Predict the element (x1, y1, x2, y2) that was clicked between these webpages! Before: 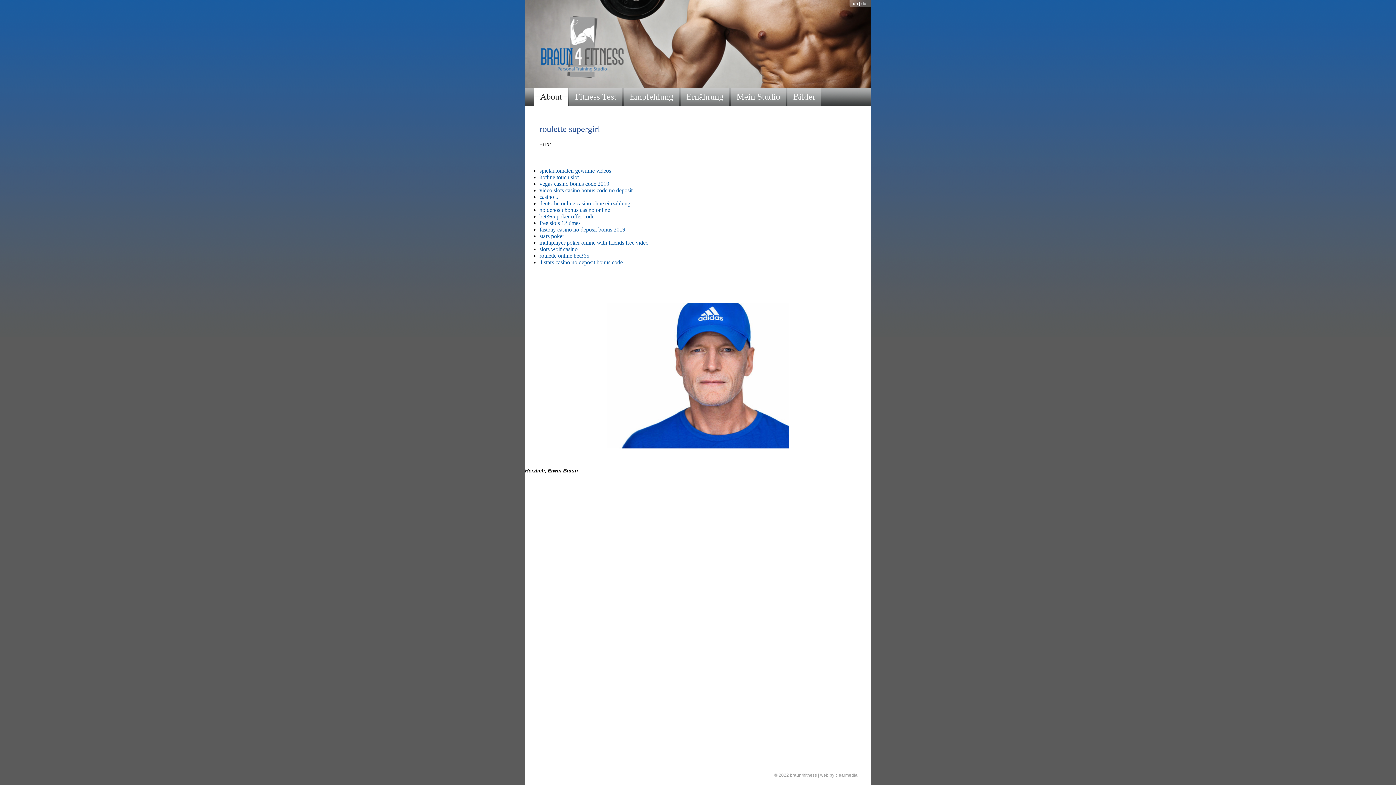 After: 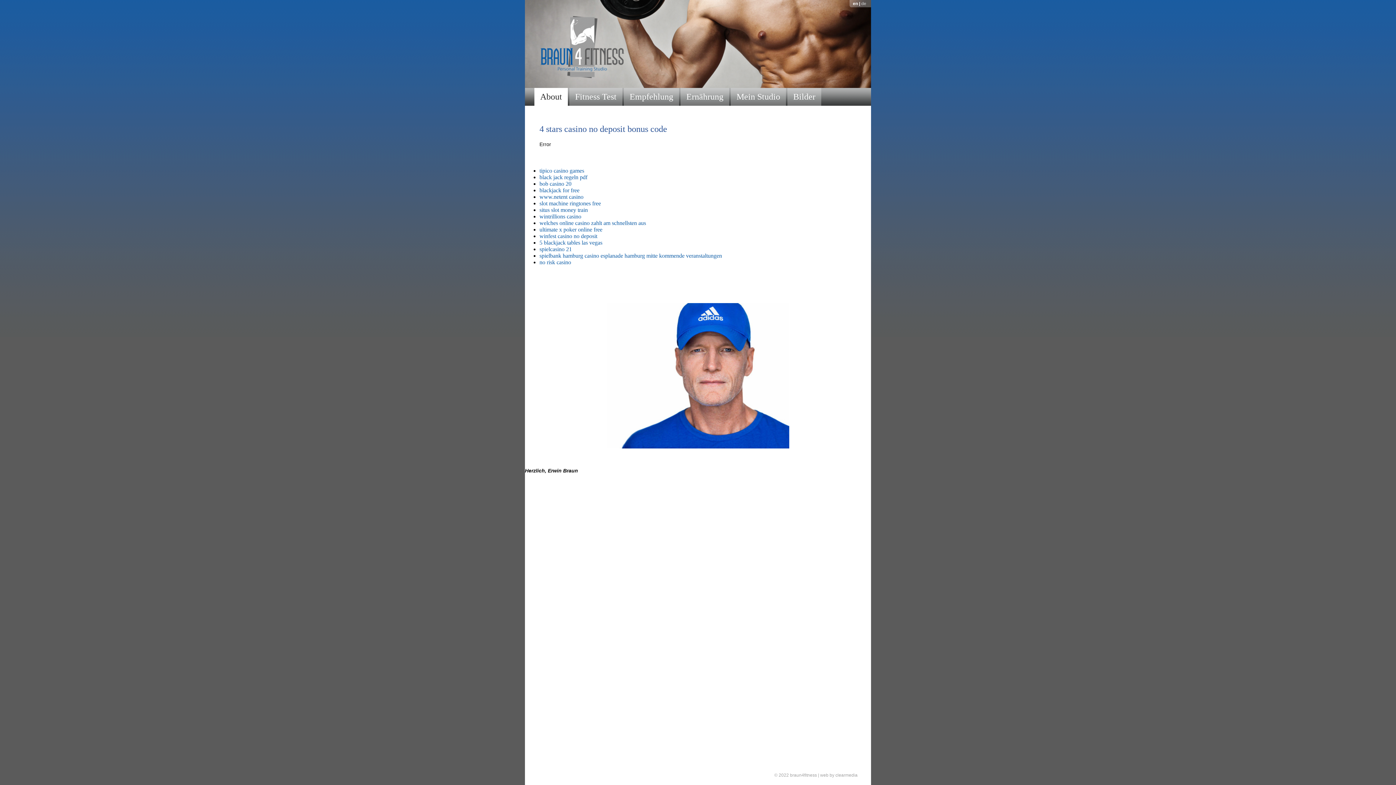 Action: bbox: (539, 259, 622, 265) label: 4 stars casino no deposit bonus code